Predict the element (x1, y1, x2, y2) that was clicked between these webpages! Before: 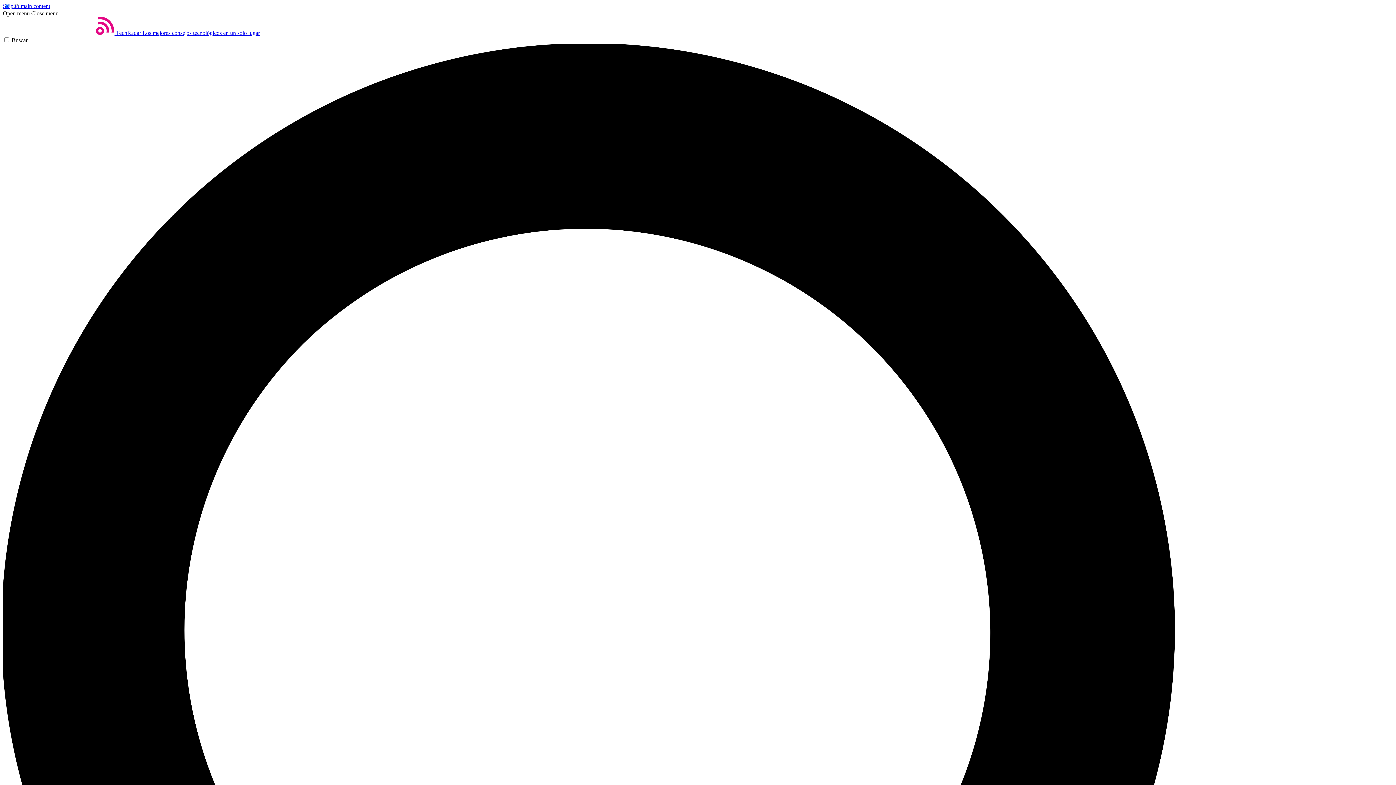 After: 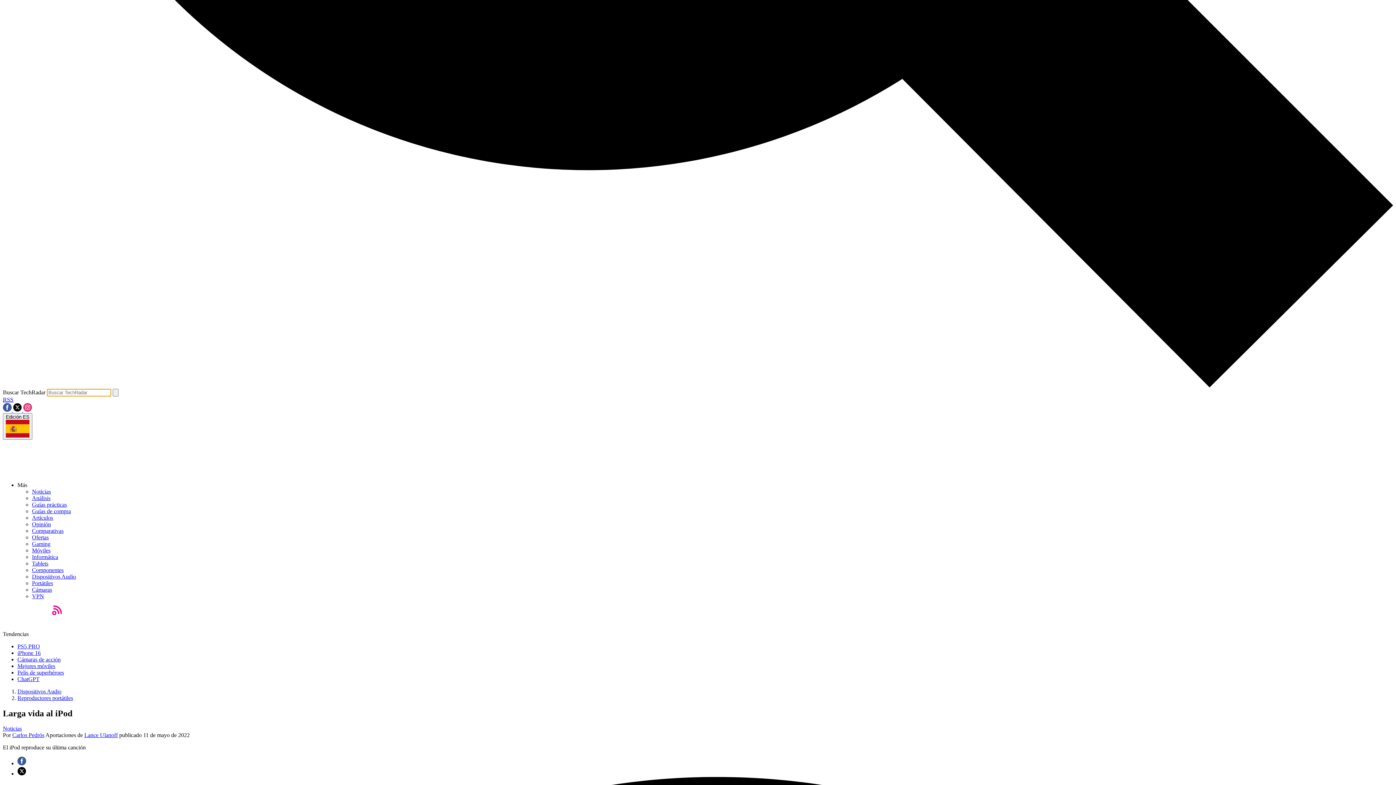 Action: label: Buscar bbox: (2, 37, 1393, 1435)